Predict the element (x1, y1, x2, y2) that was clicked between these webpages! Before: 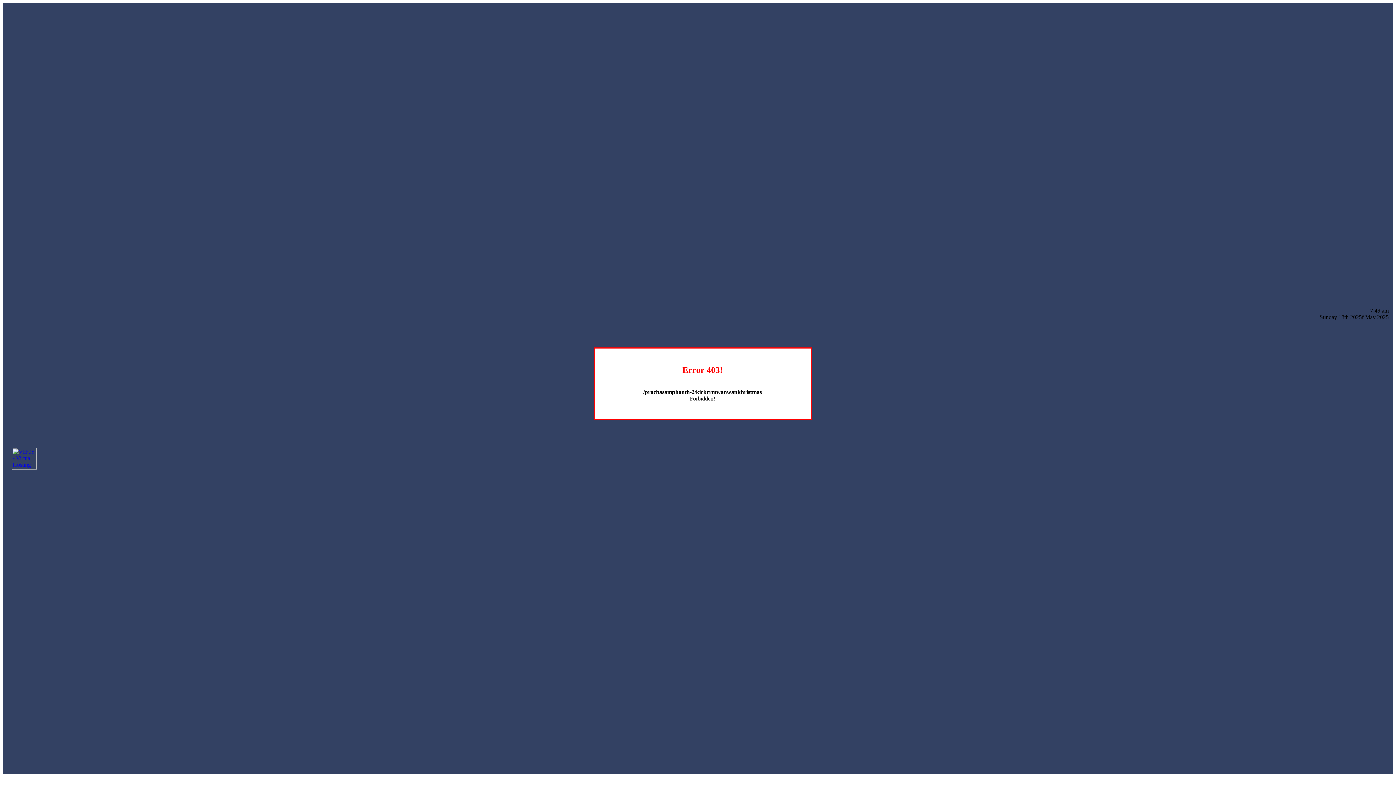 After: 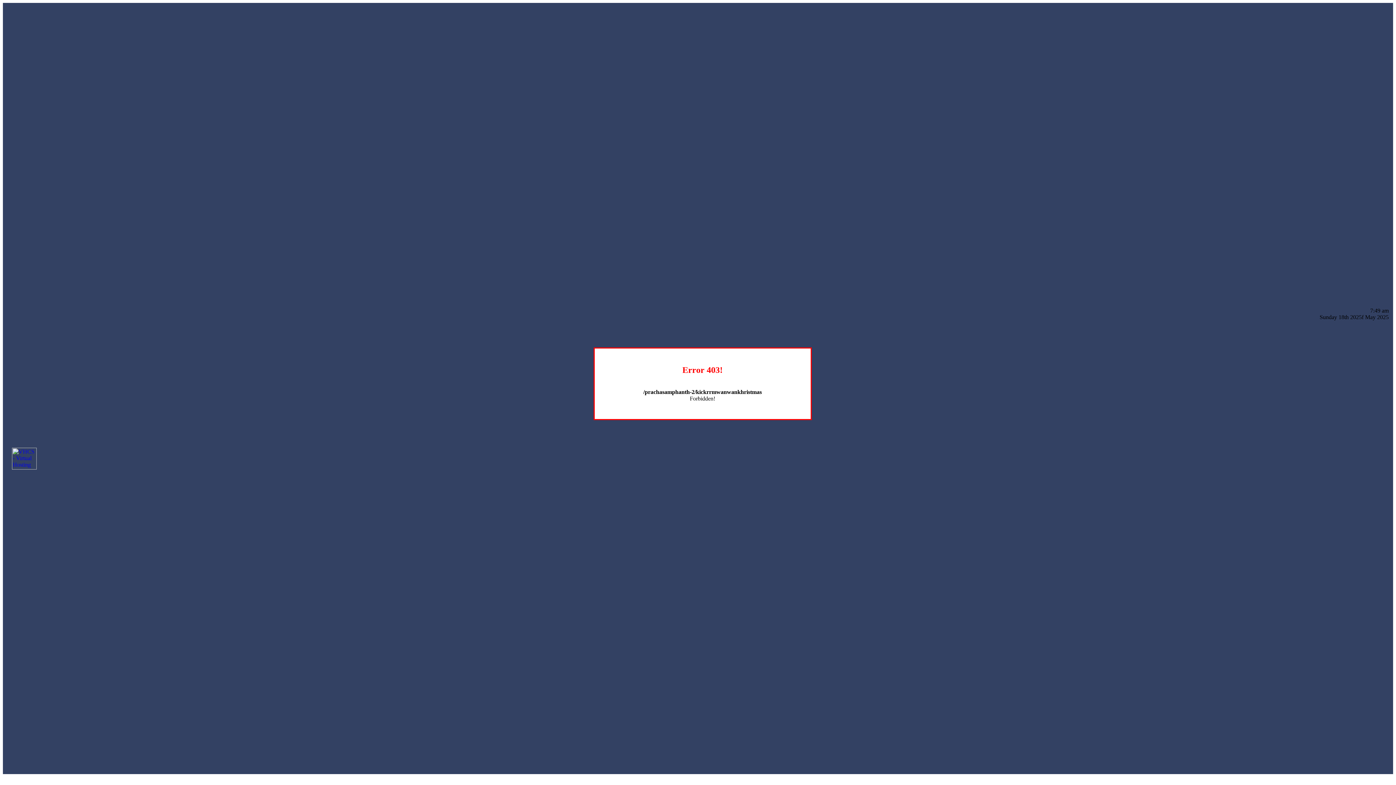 Action: bbox: (12, 464, 36, 470)